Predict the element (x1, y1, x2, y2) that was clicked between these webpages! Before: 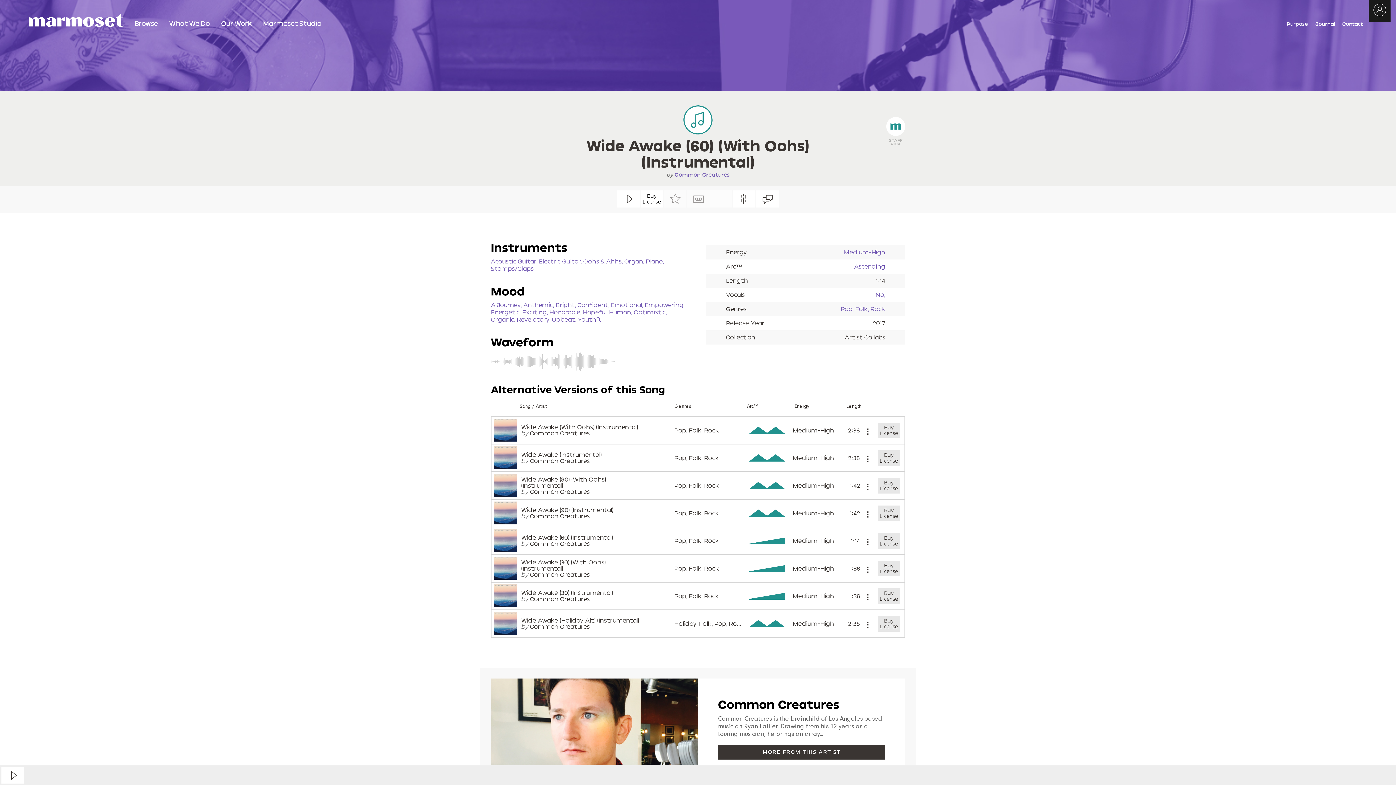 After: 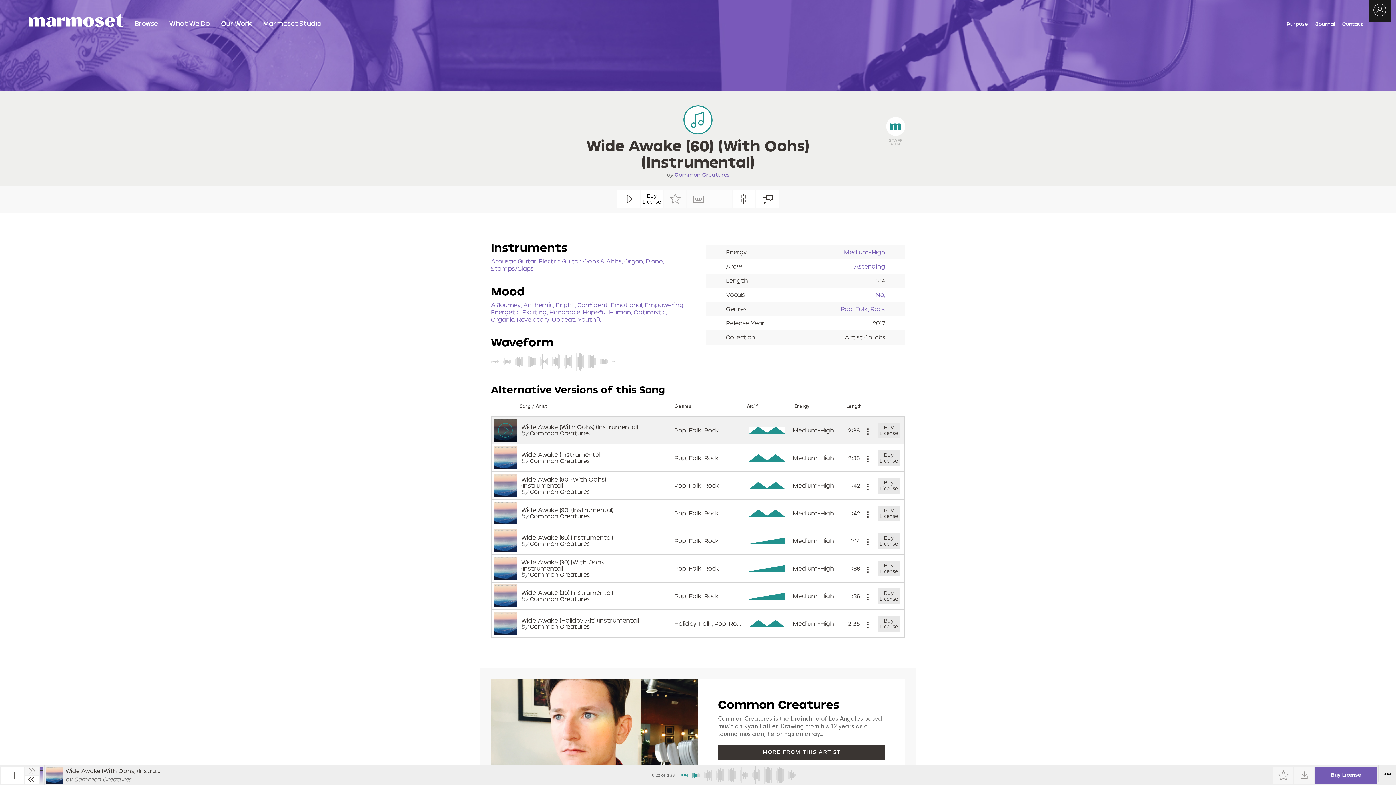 Action: label: play song button bbox: (493, 418, 517, 441)